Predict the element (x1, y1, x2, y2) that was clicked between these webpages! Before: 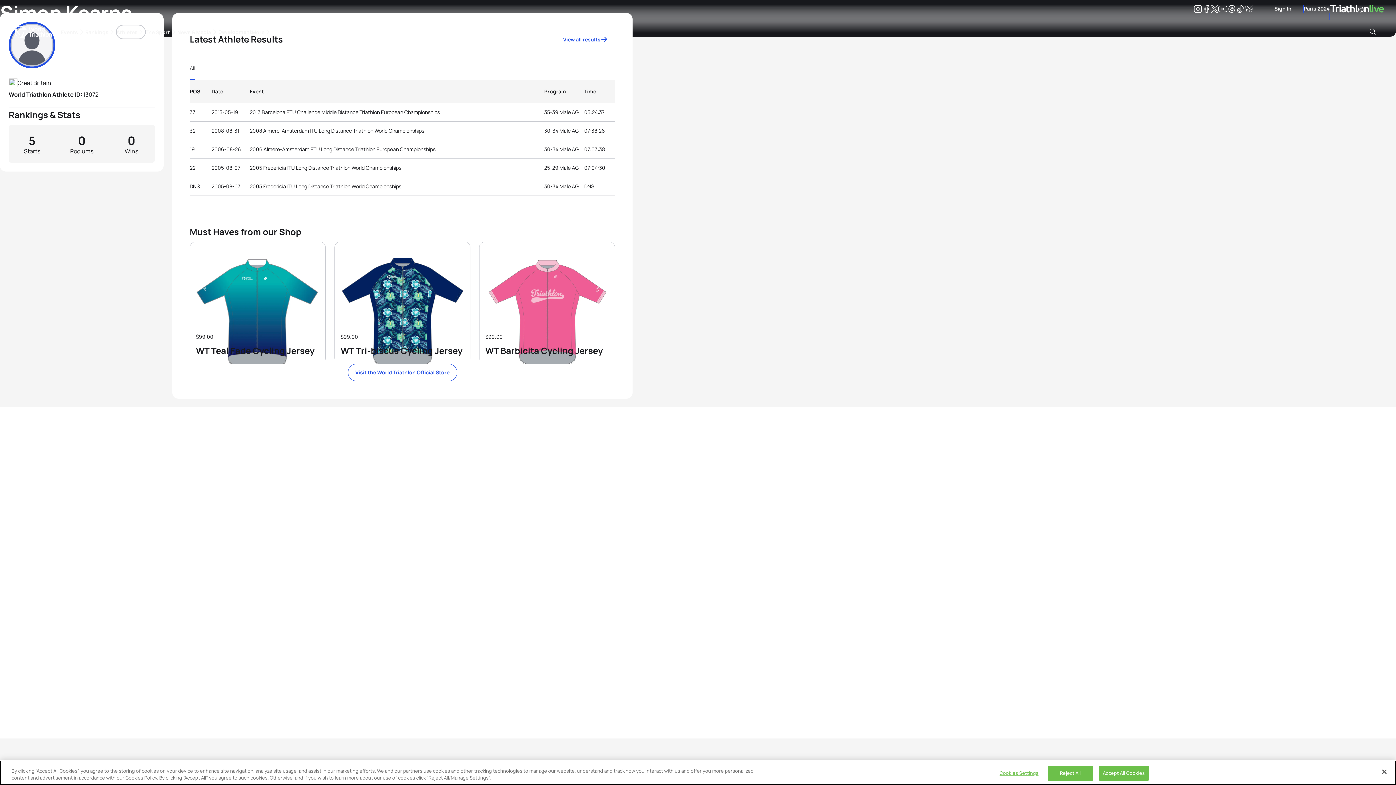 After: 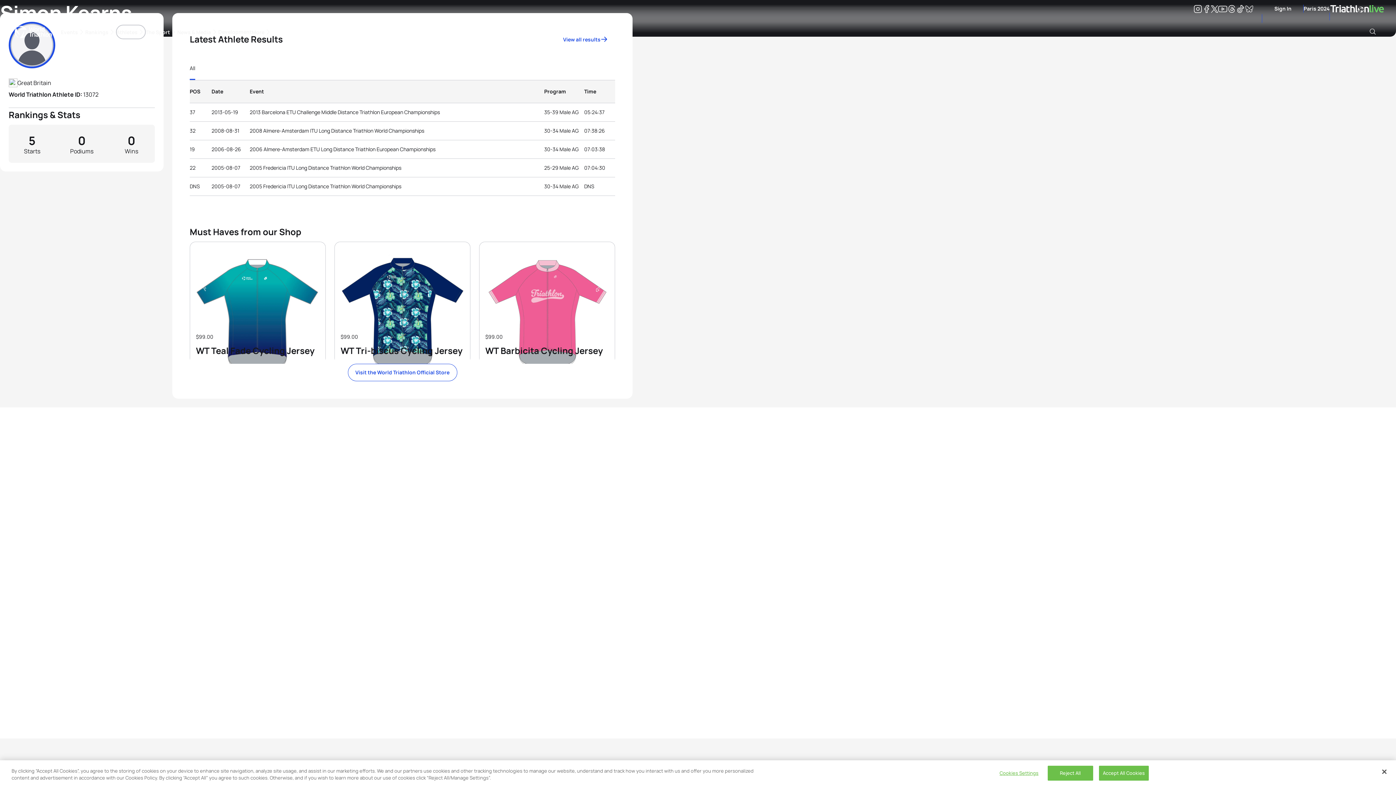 Action: label: shop bbox: (479, 242, 614, 363)